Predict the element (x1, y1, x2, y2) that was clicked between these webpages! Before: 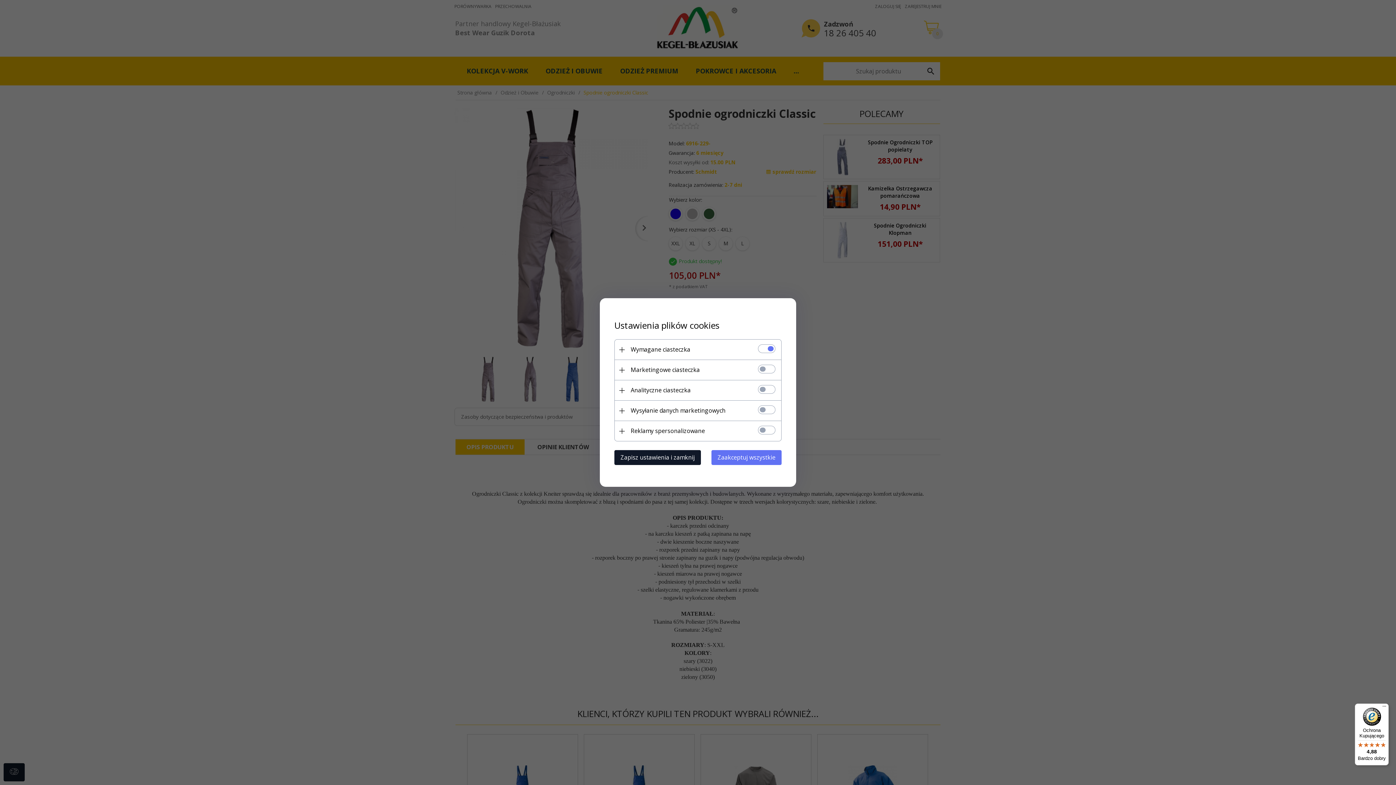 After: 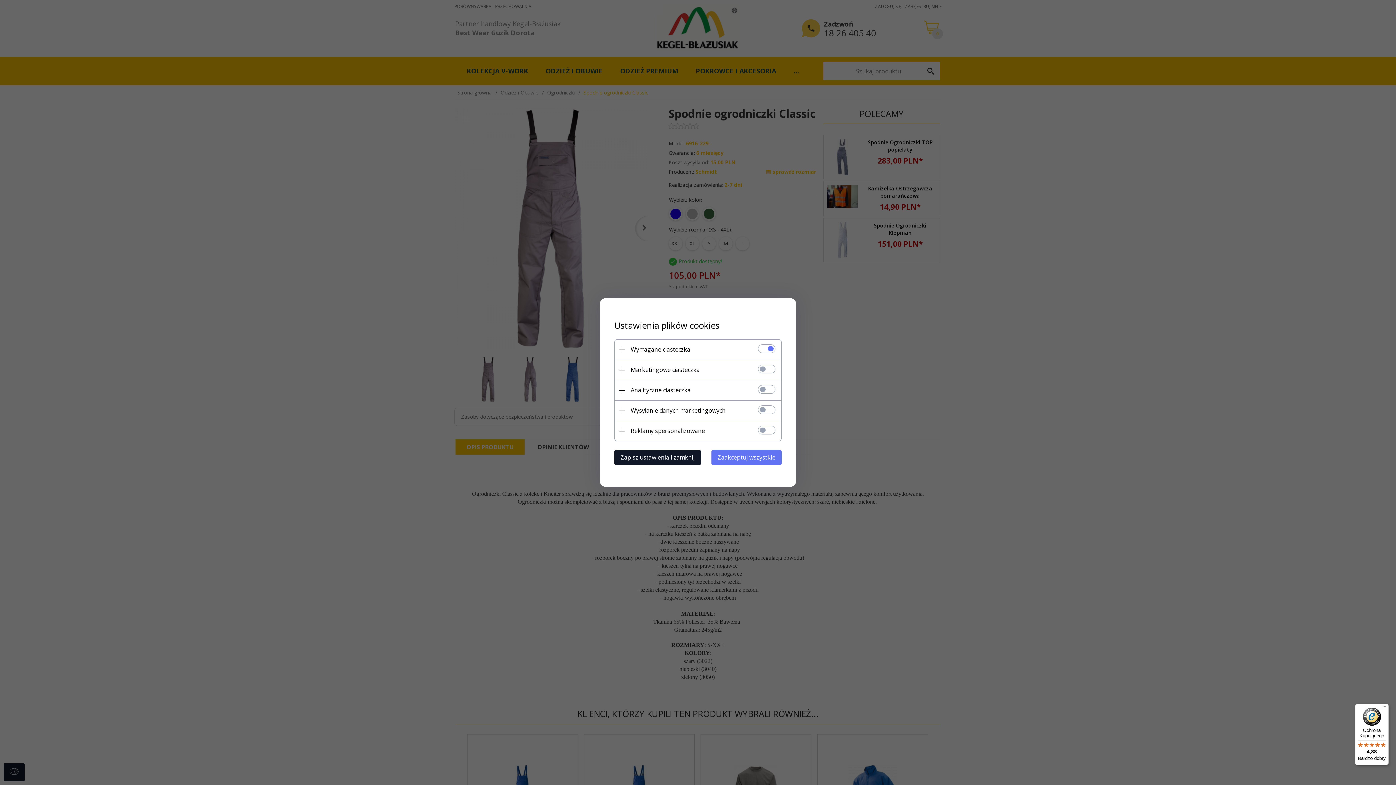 Action: bbox: (1355, 704, 1389, 765) label: Ochrona Kupującego

4,88

Bardzo dobry